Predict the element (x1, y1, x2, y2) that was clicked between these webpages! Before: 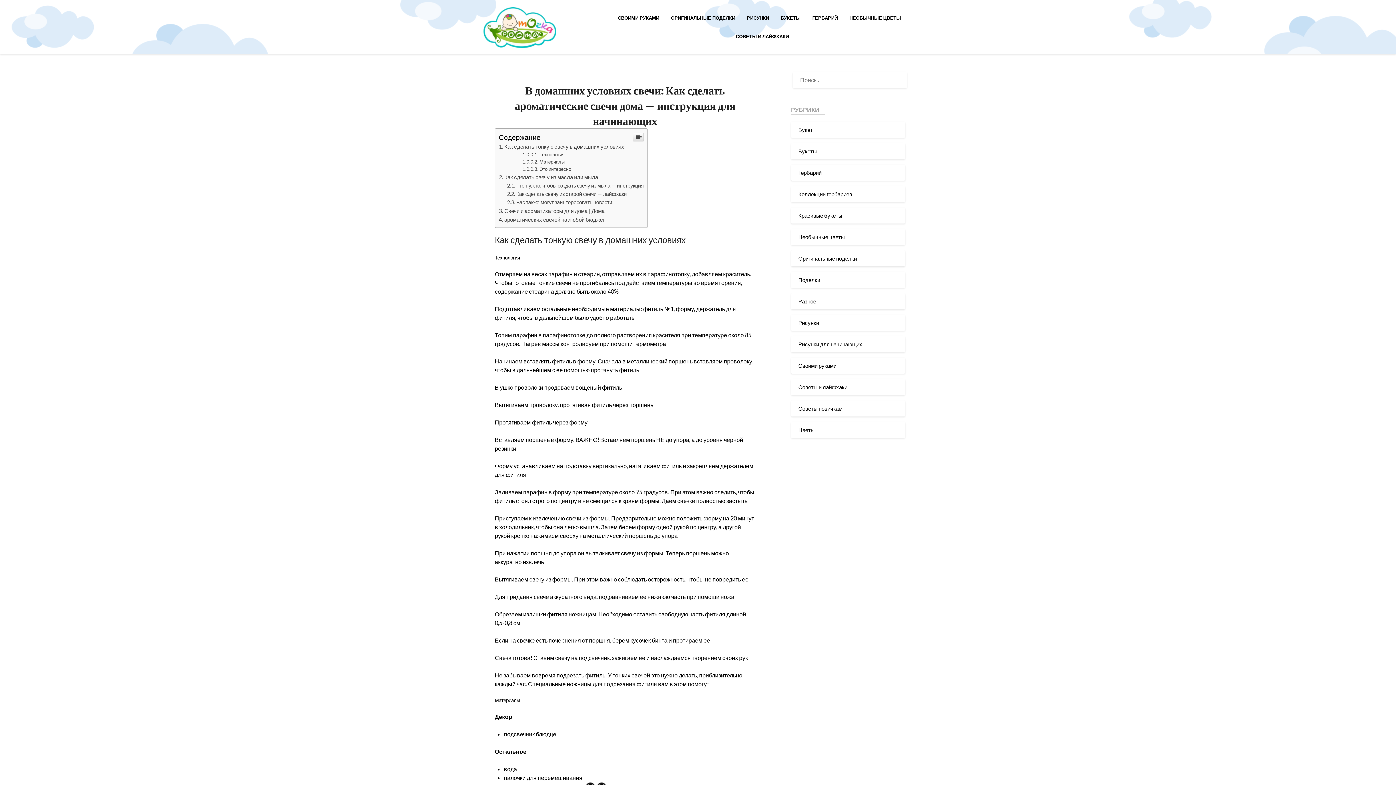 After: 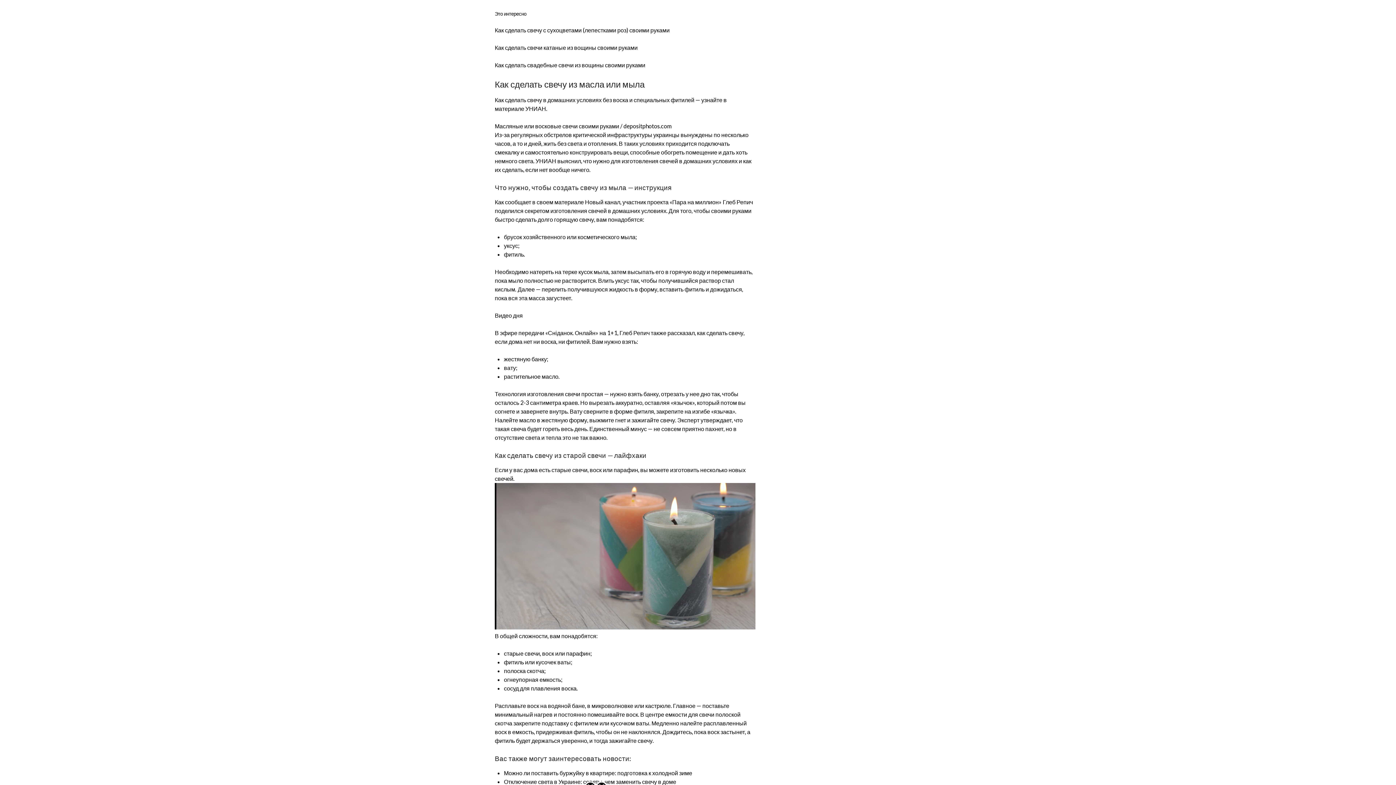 Action: bbox: (522, 314, 571, 320) label: Это интересно